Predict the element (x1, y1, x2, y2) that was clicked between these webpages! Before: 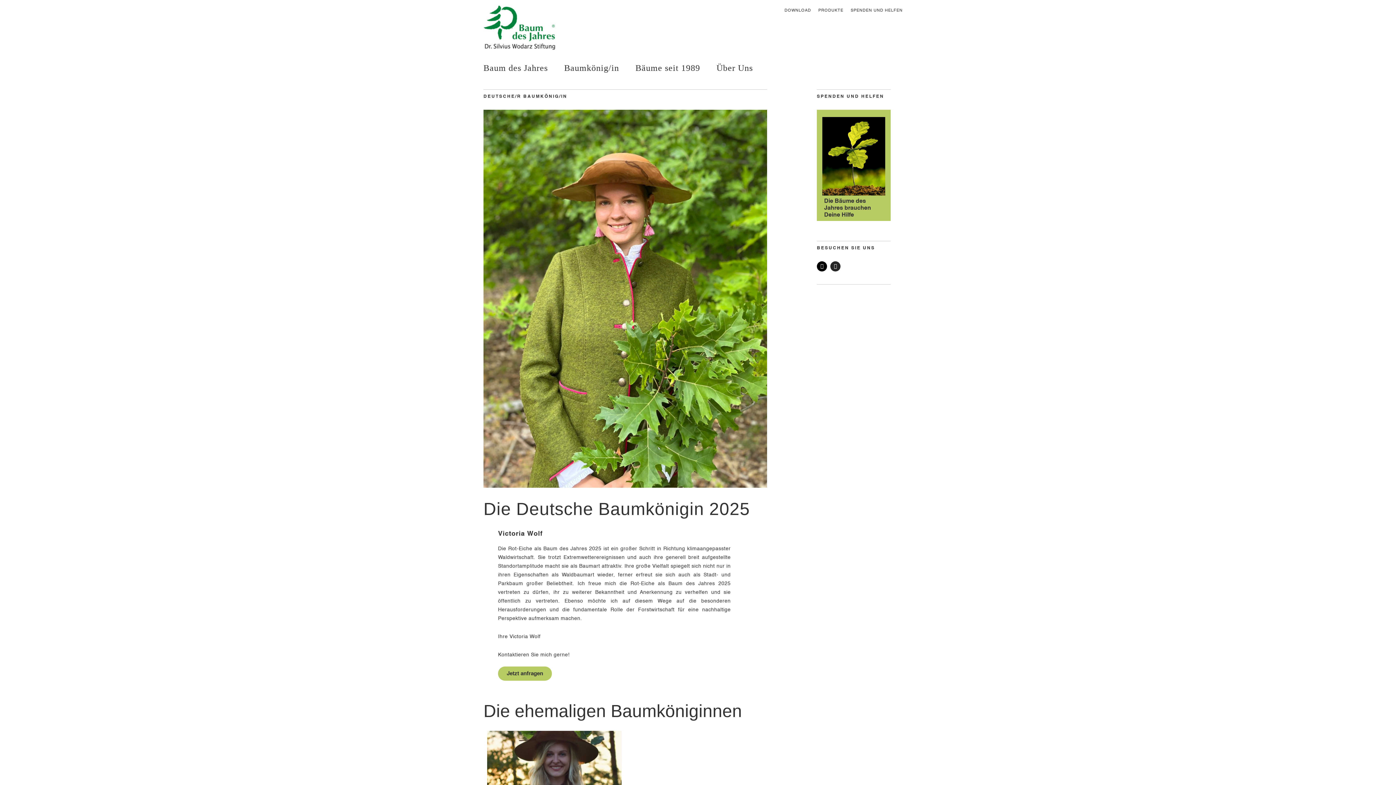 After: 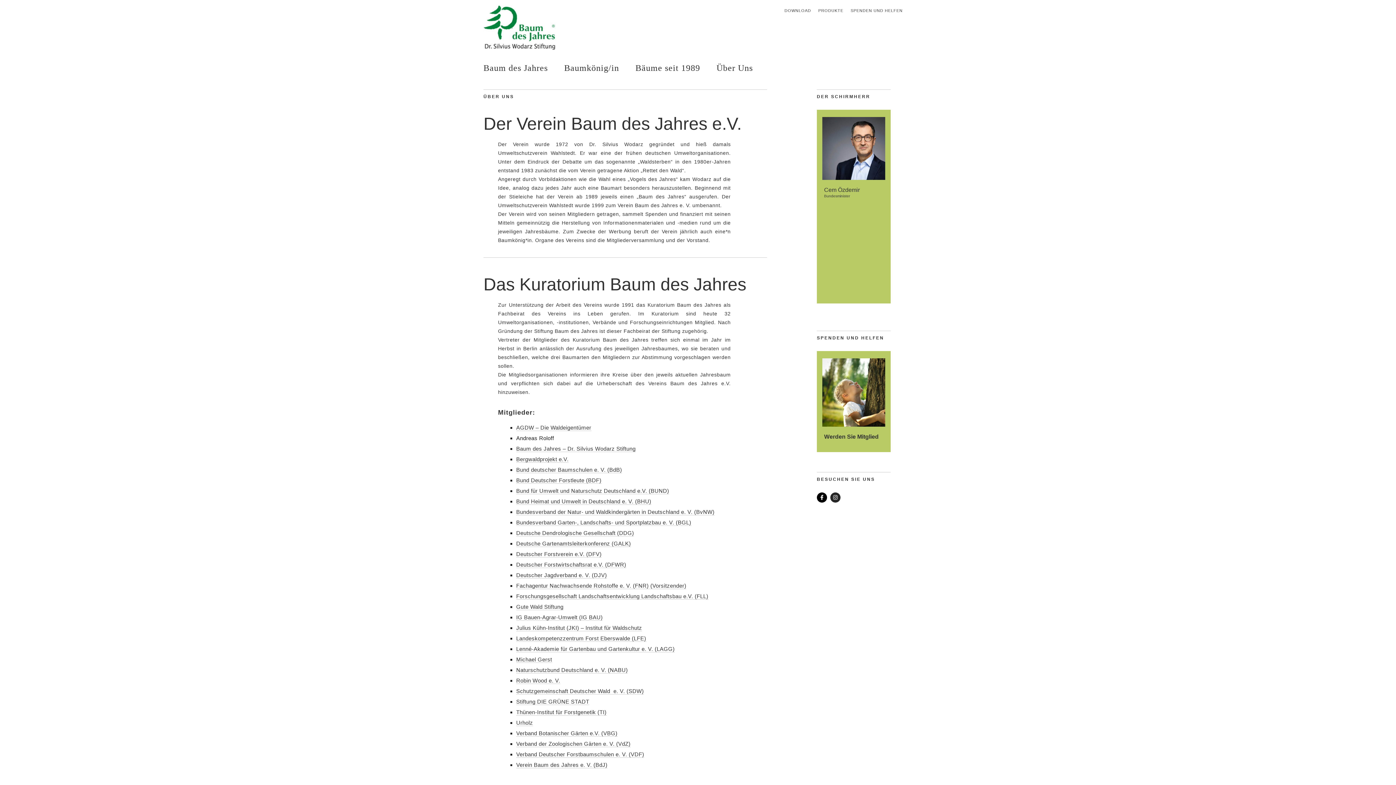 Action: bbox: (716, 58, 753, 74) label: Über Uns